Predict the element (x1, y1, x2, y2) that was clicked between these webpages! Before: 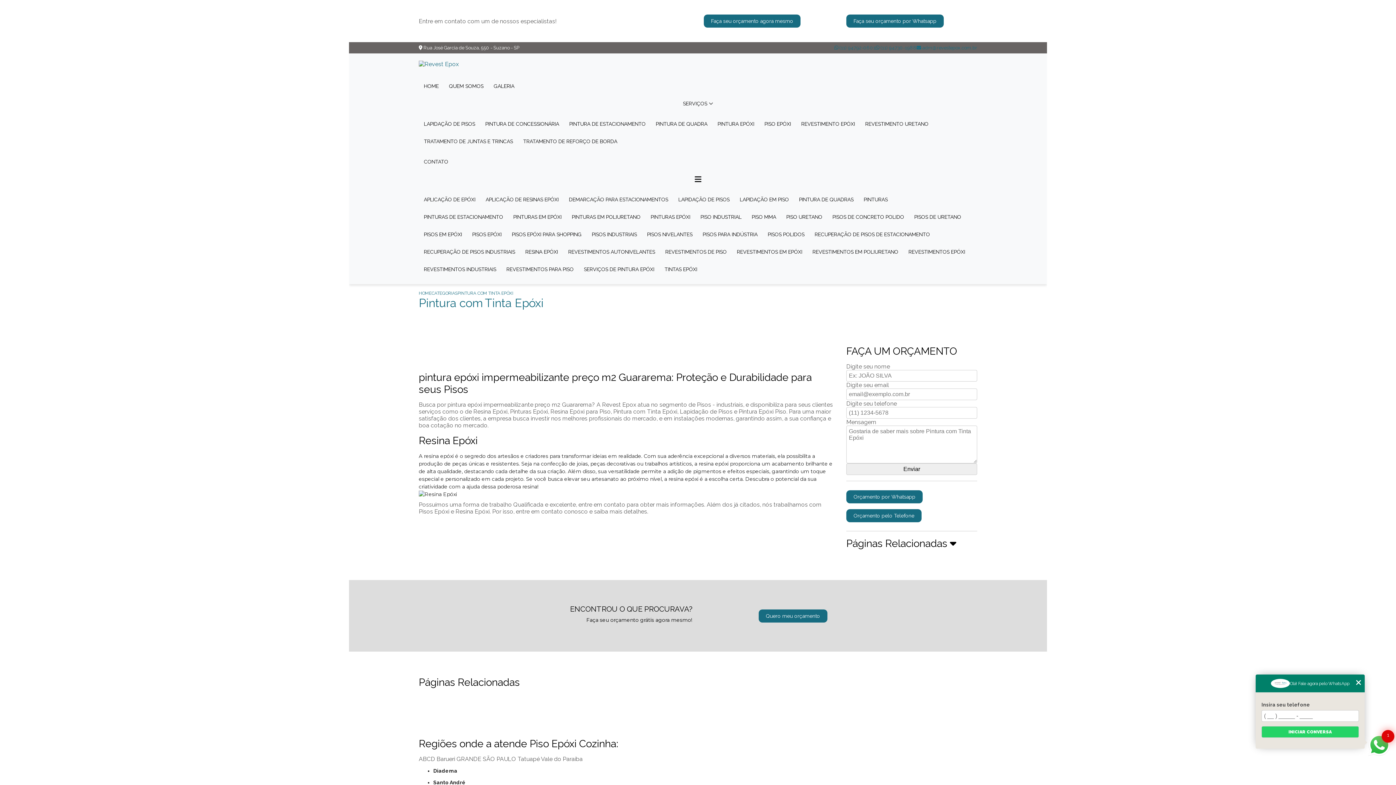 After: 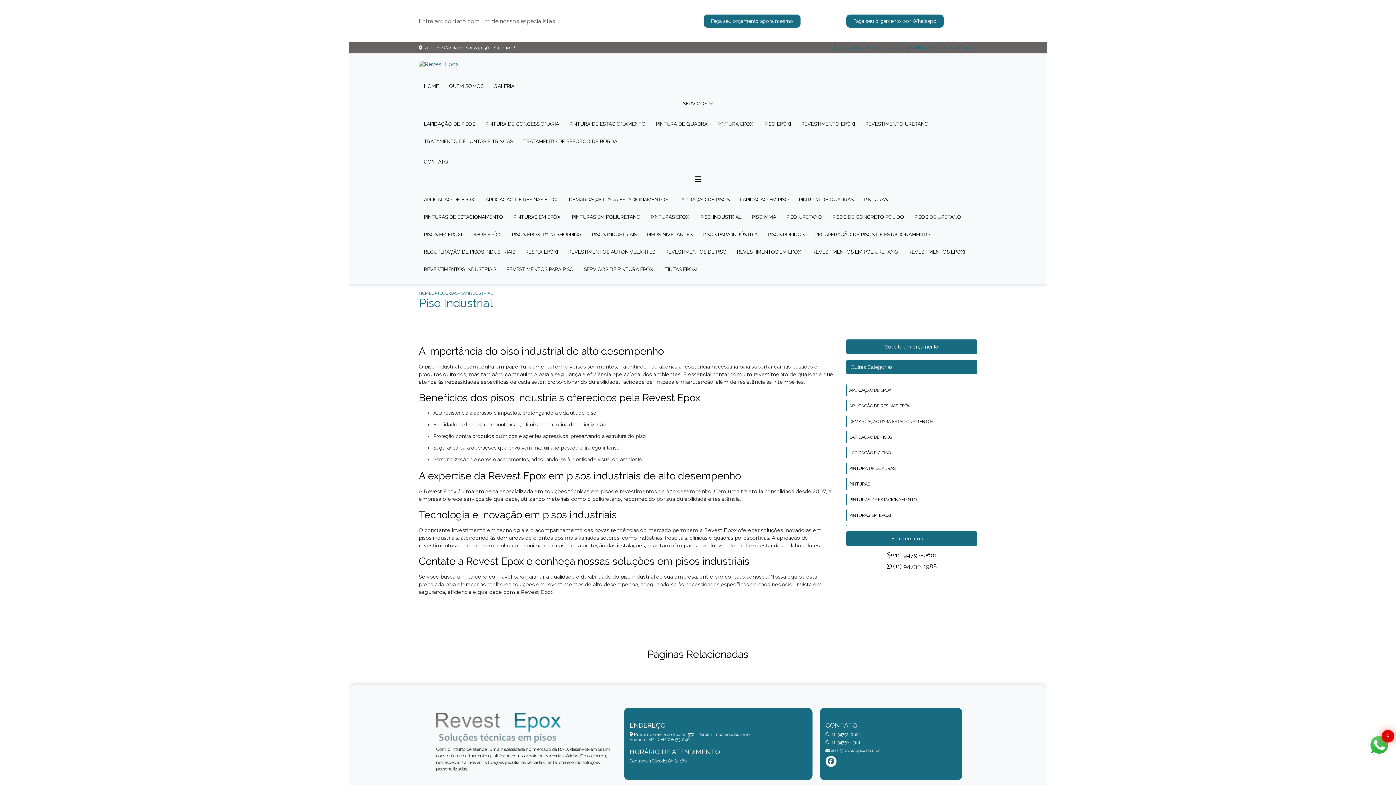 Action: bbox: (695, 208, 746, 226) label: PISO INDUSTRIAL